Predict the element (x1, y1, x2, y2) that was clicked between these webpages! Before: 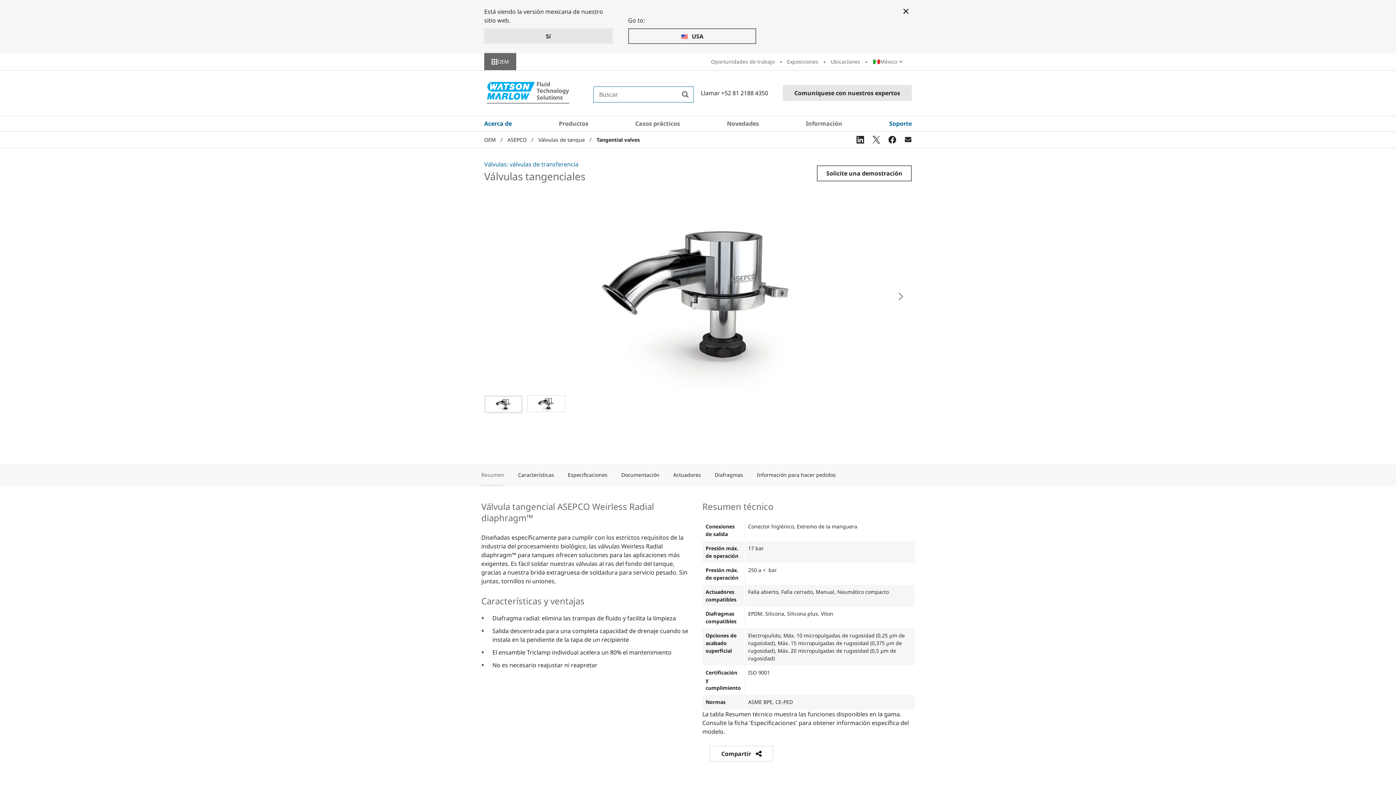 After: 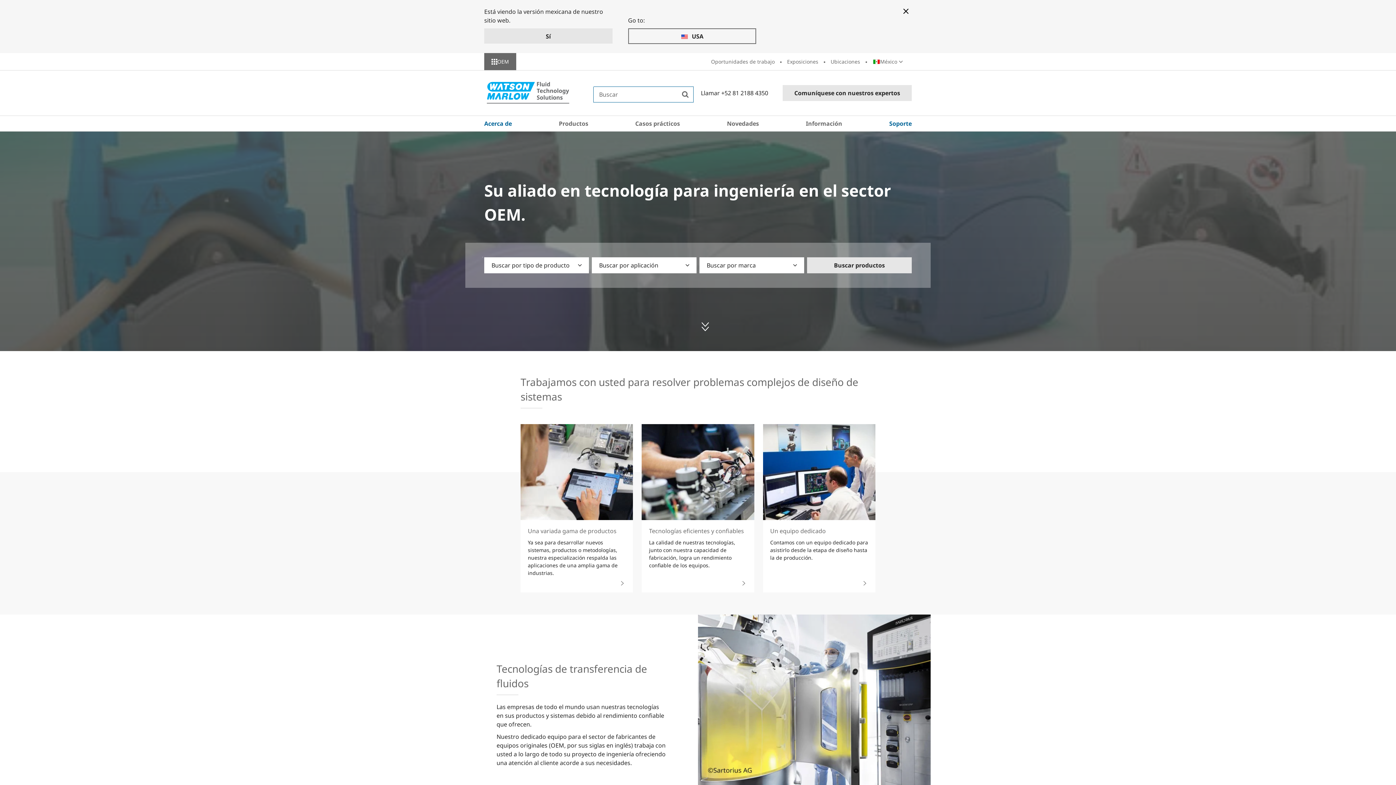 Action: label: OEM  bbox: (484, 136, 497, 143)